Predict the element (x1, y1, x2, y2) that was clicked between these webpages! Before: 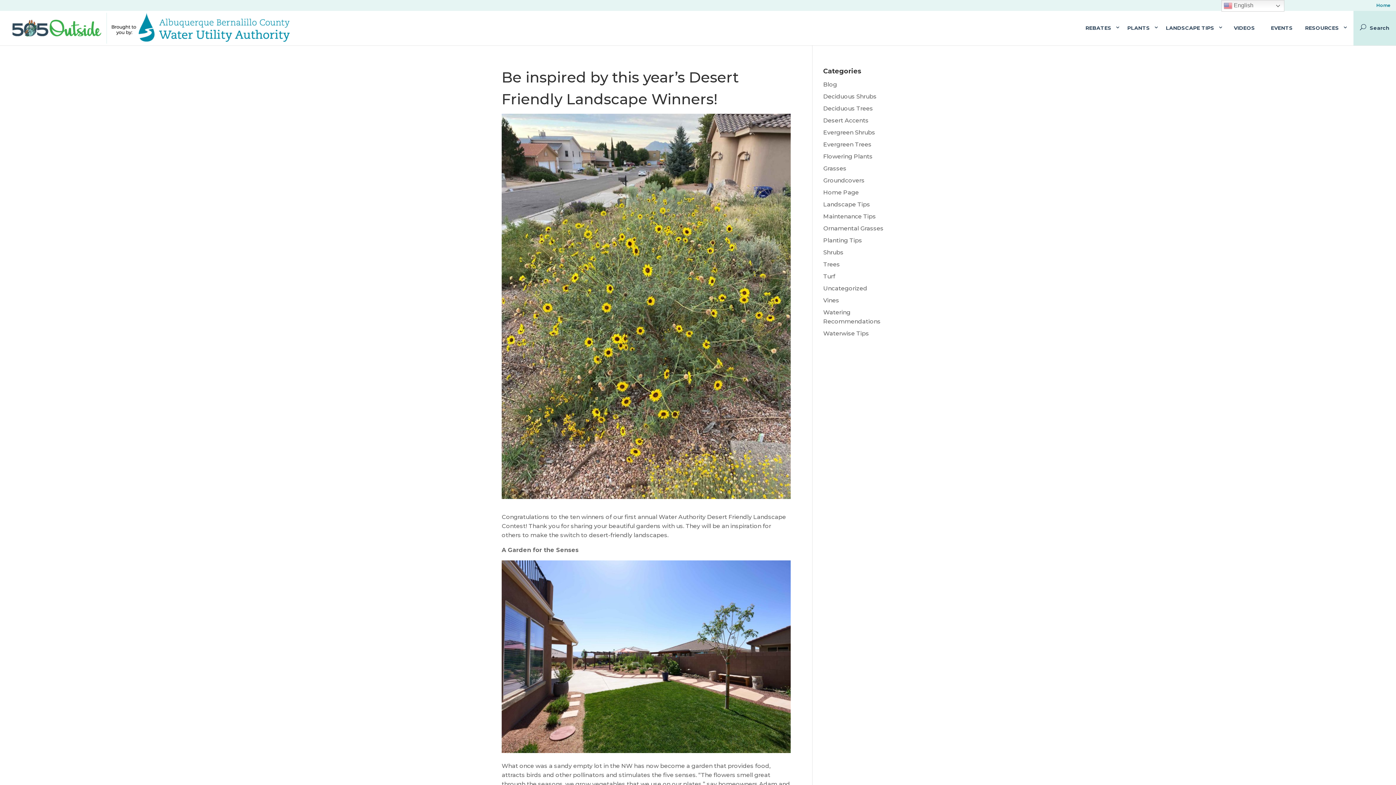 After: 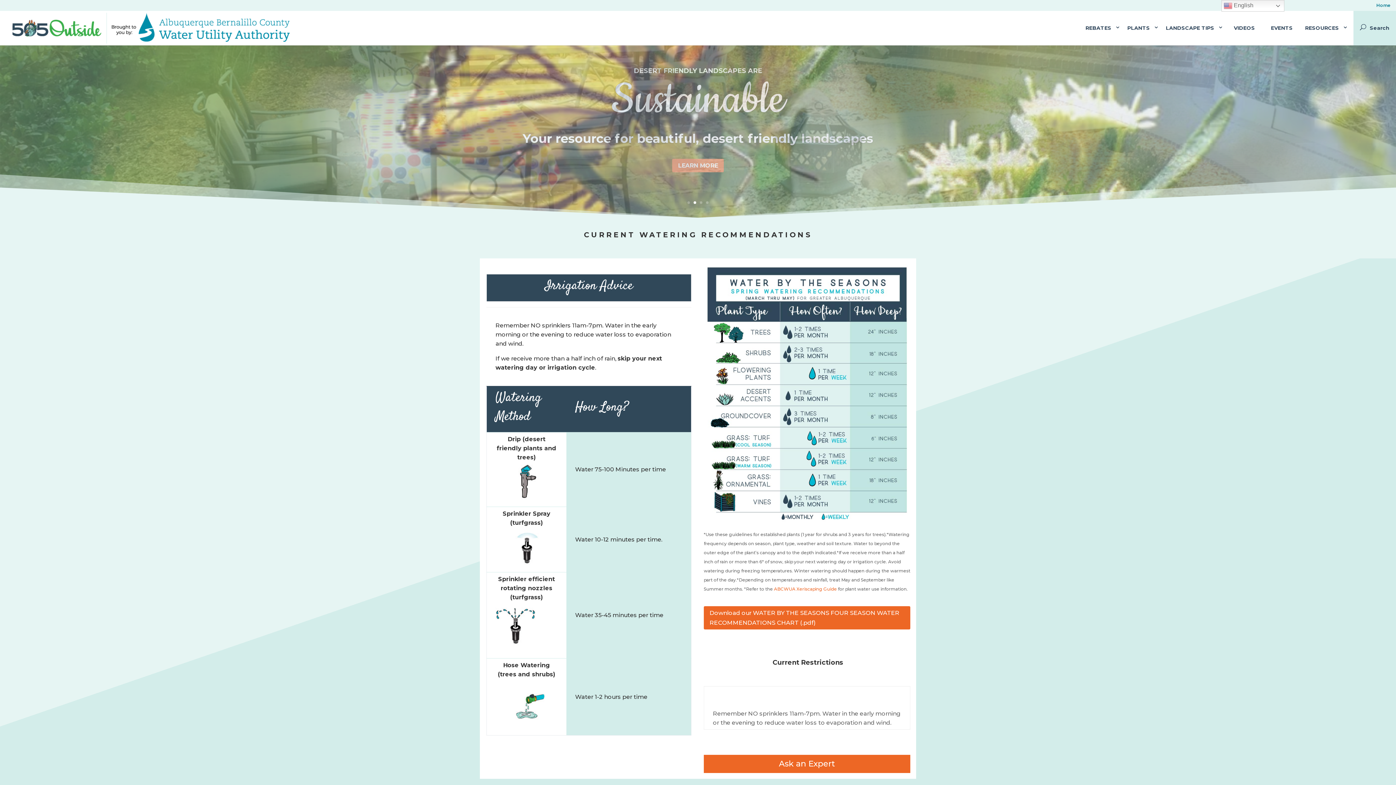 Action: bbox: (1376, 3, 1390, 10) label: Home